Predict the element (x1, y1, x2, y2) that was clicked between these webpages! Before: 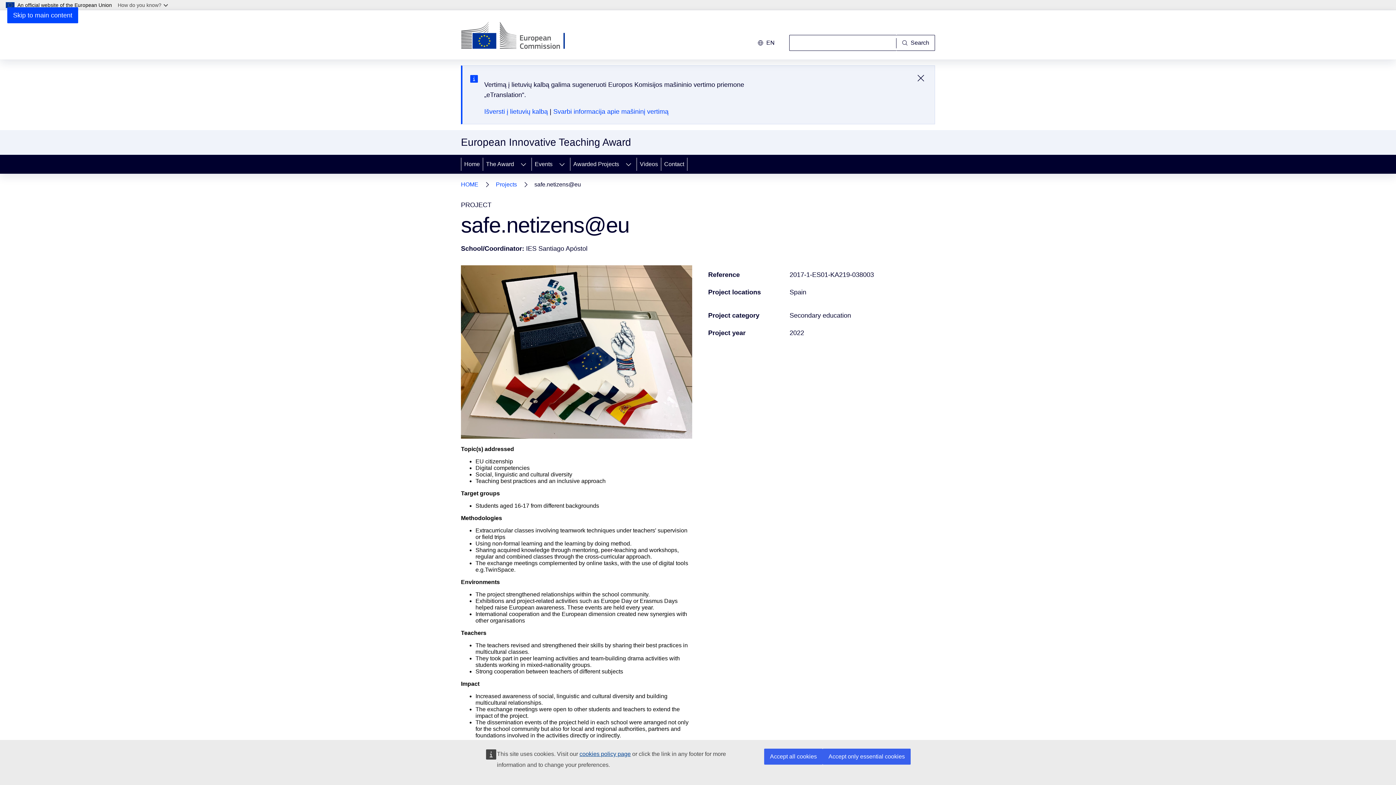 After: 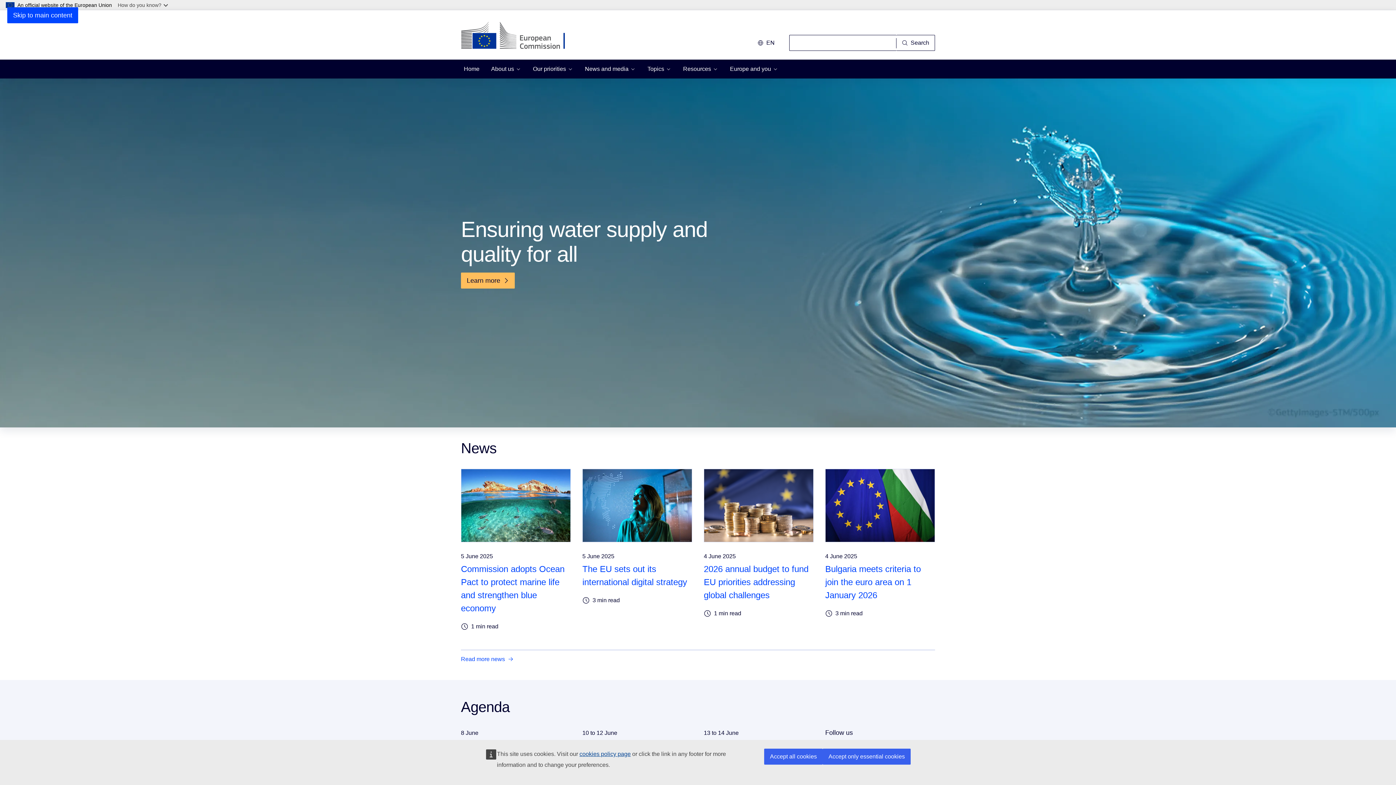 Action: label: Home - European Commission bbox: (461, 21, 578, 50)